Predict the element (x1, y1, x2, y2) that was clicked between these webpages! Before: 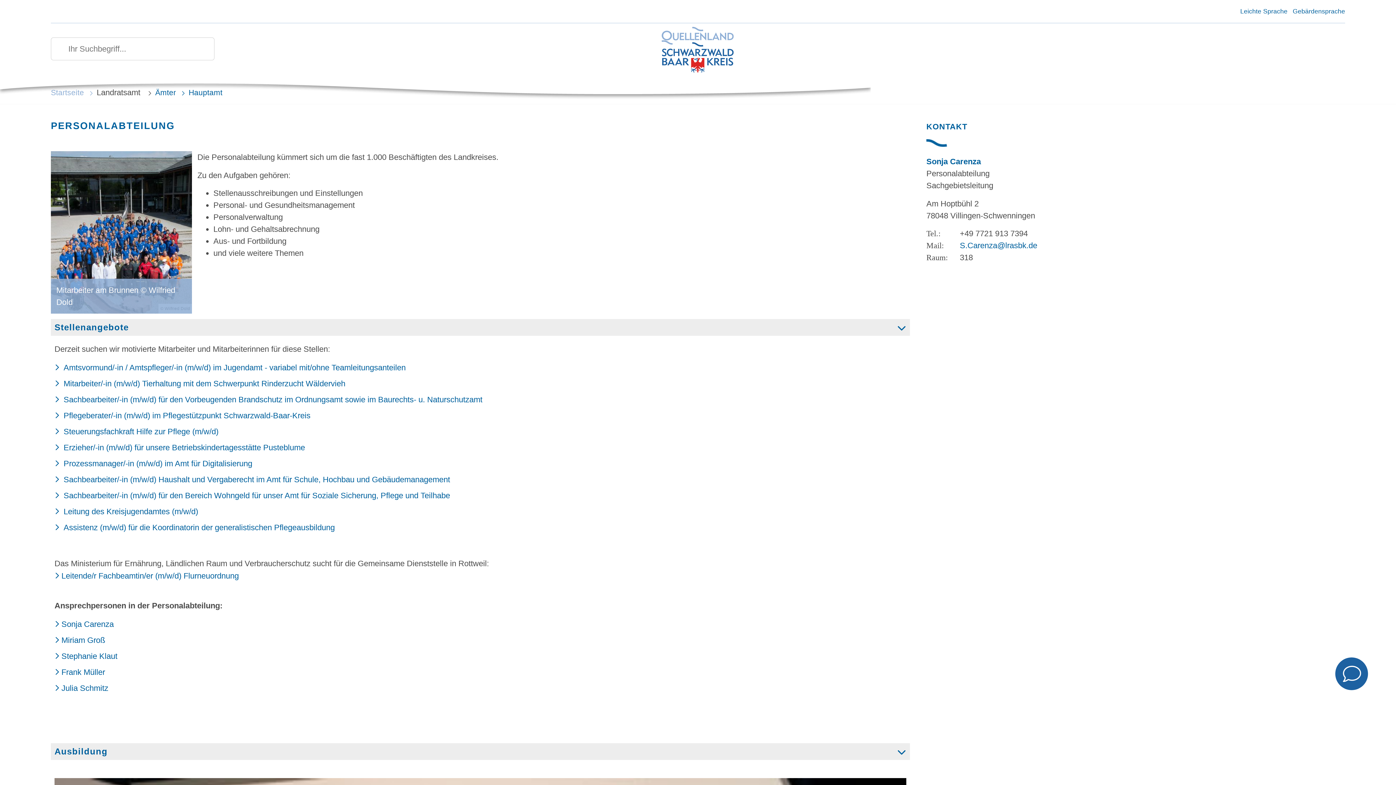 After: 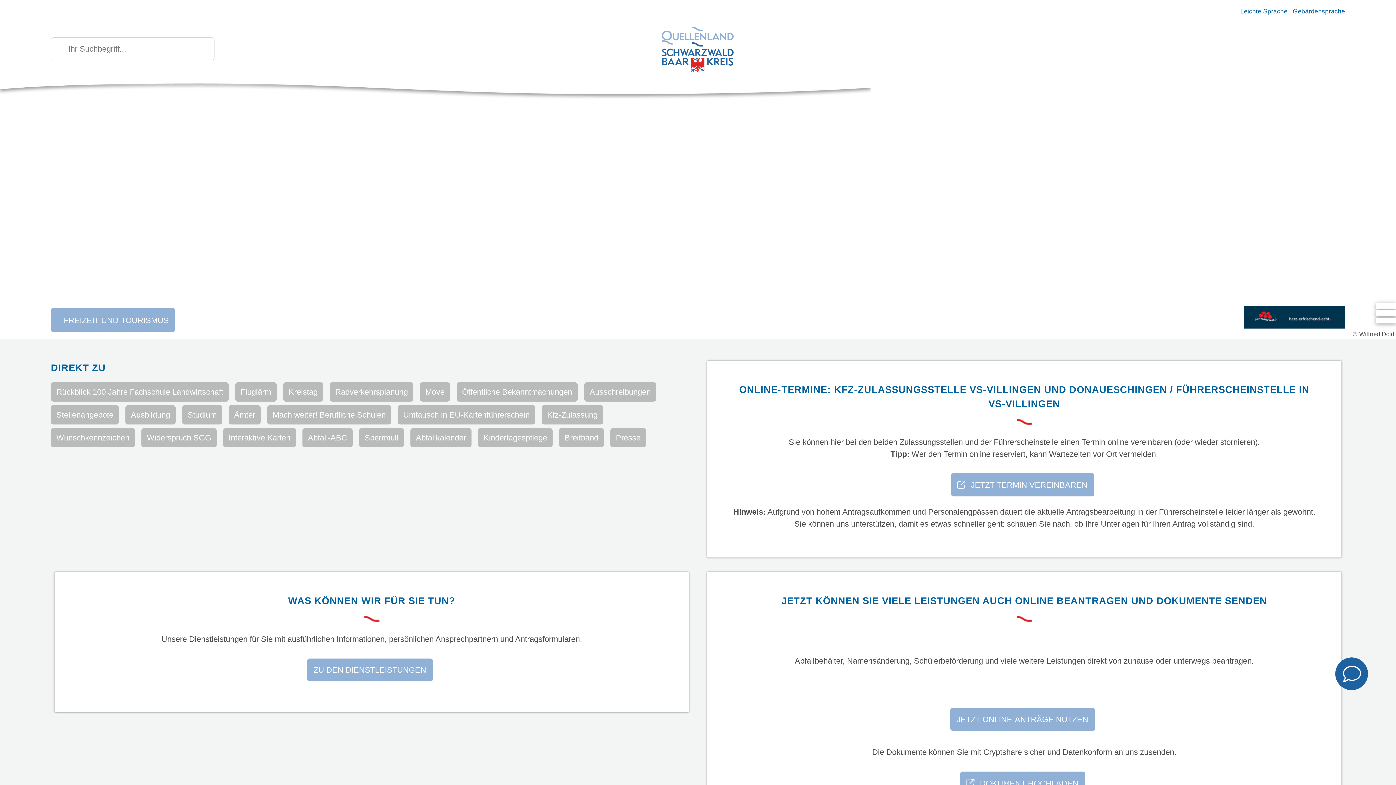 Action: label: Startseite bbox: (50, 88, 94, 96)